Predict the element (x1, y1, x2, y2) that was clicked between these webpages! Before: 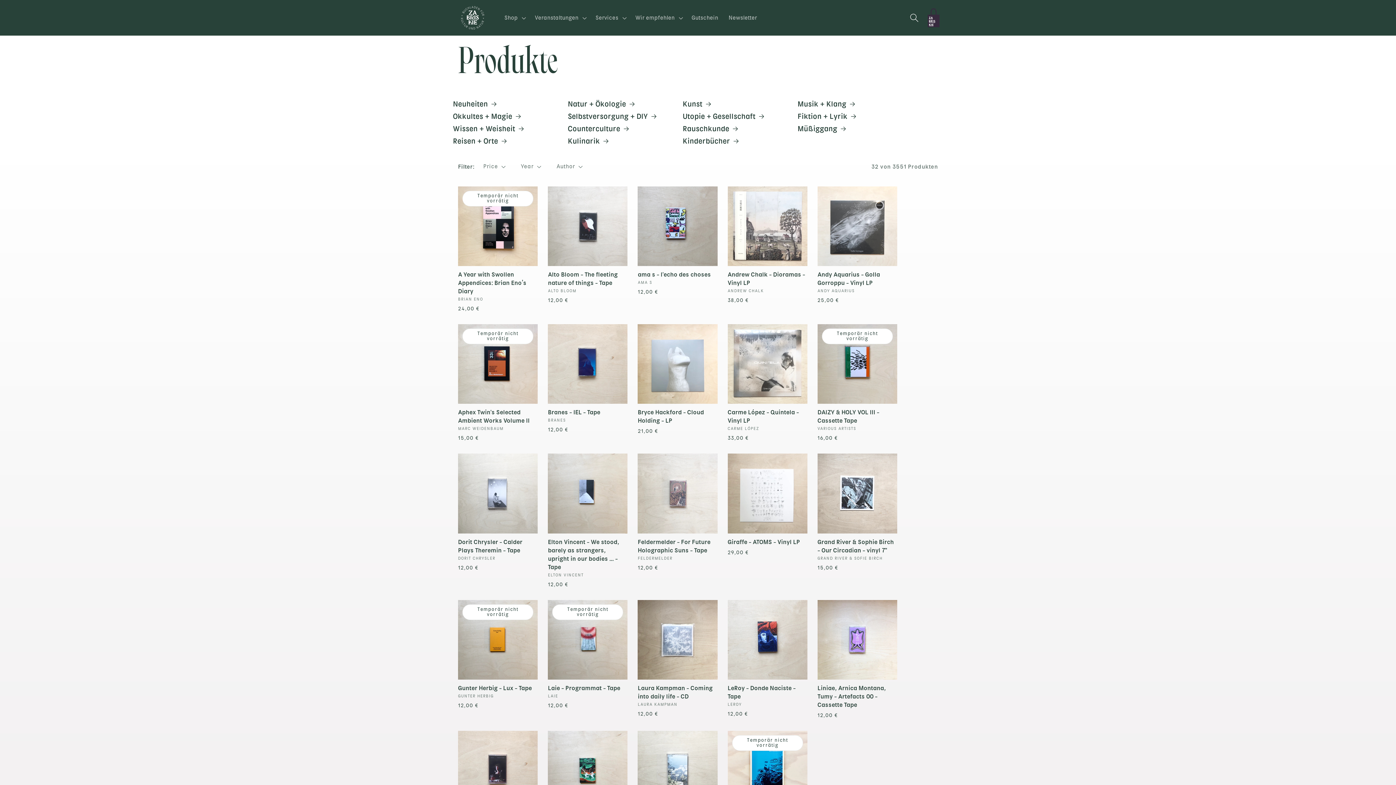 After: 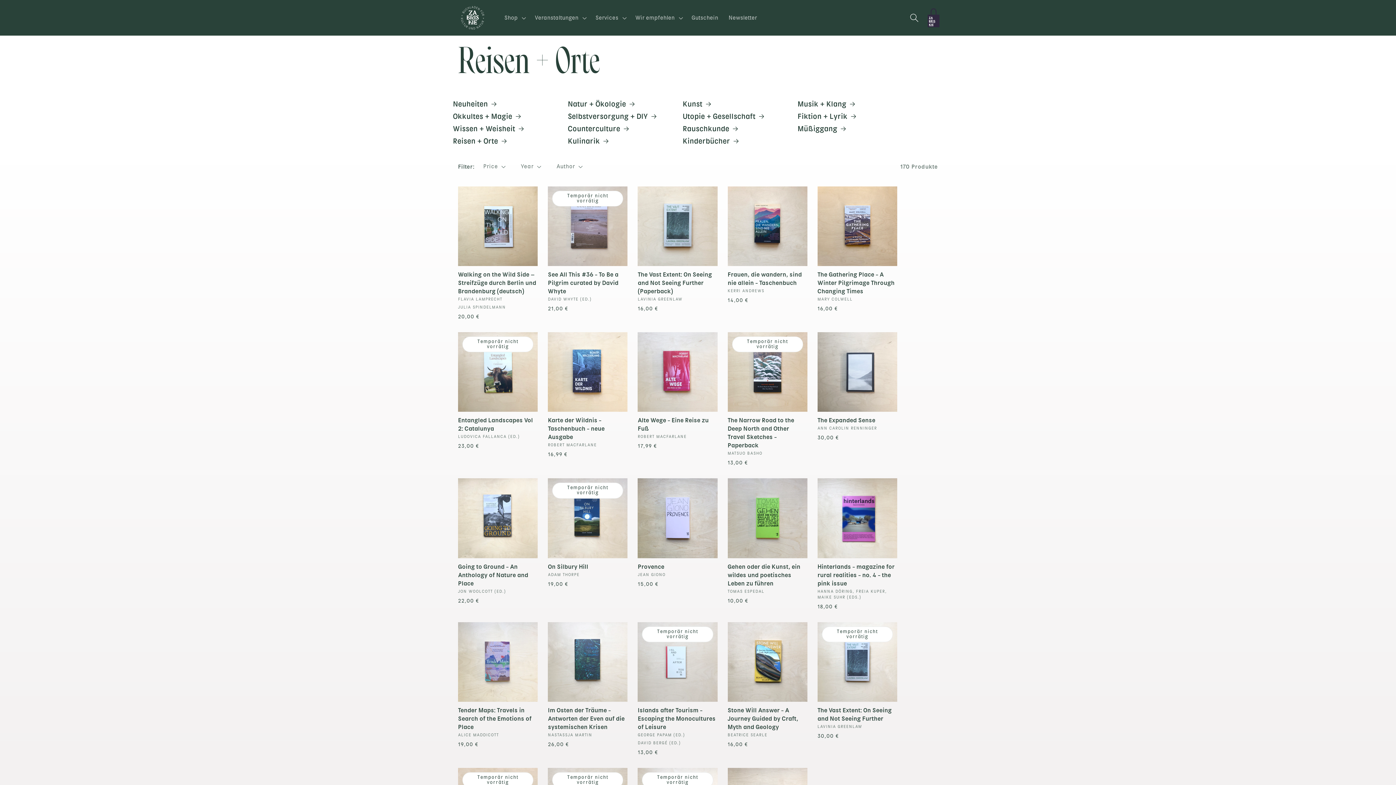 Action: label: Reisen + Orte bbox: (453, 136, 562, 146)